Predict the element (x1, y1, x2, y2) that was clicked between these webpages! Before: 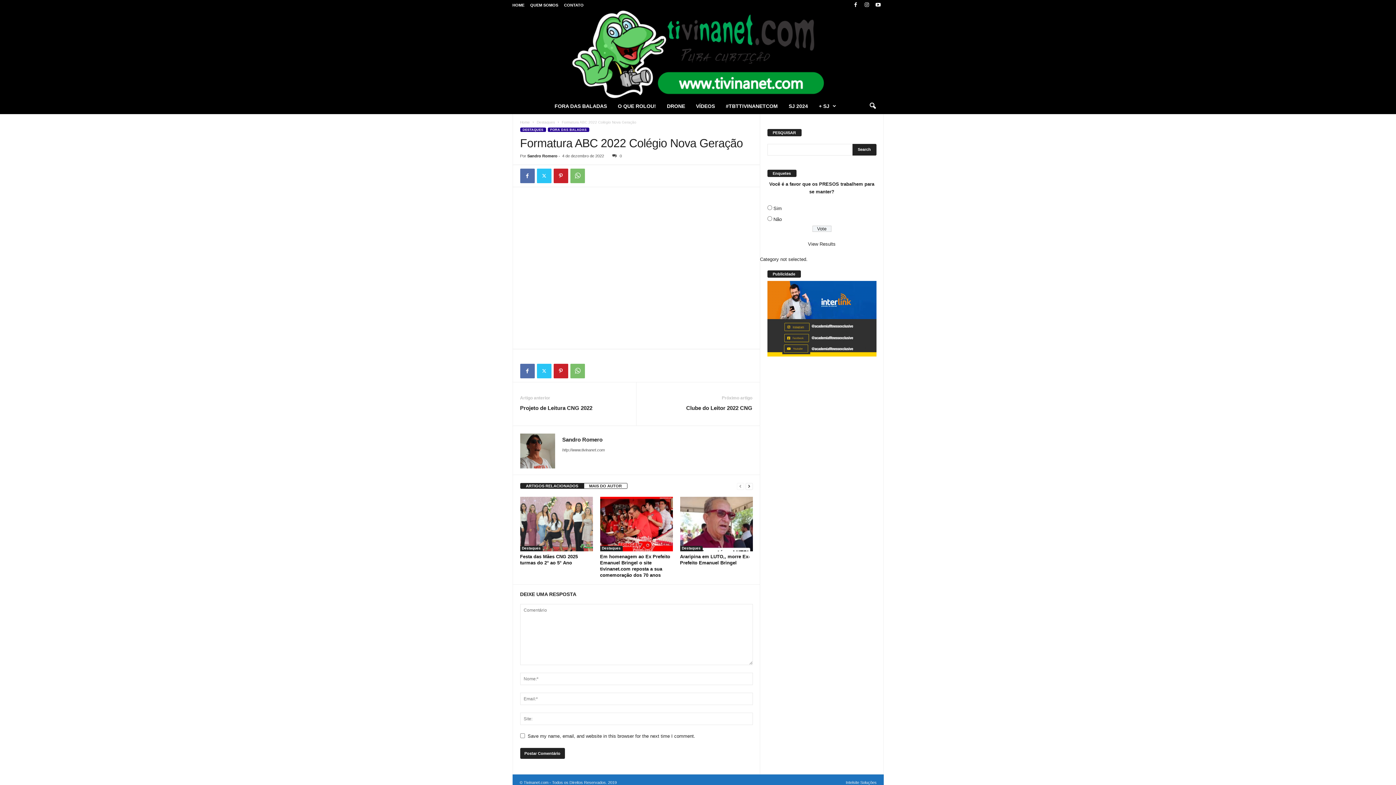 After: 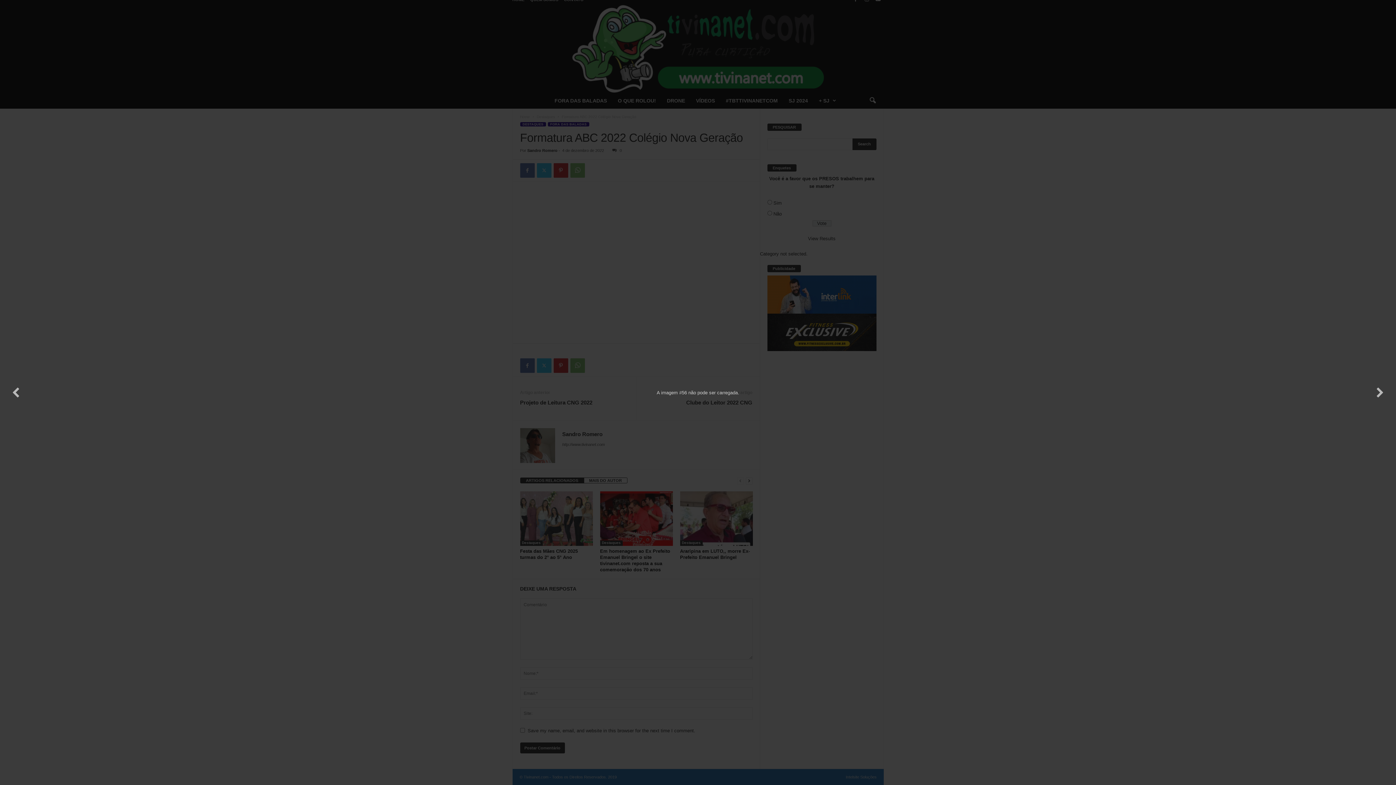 Action: bbox: (694, 315, 752, 316)